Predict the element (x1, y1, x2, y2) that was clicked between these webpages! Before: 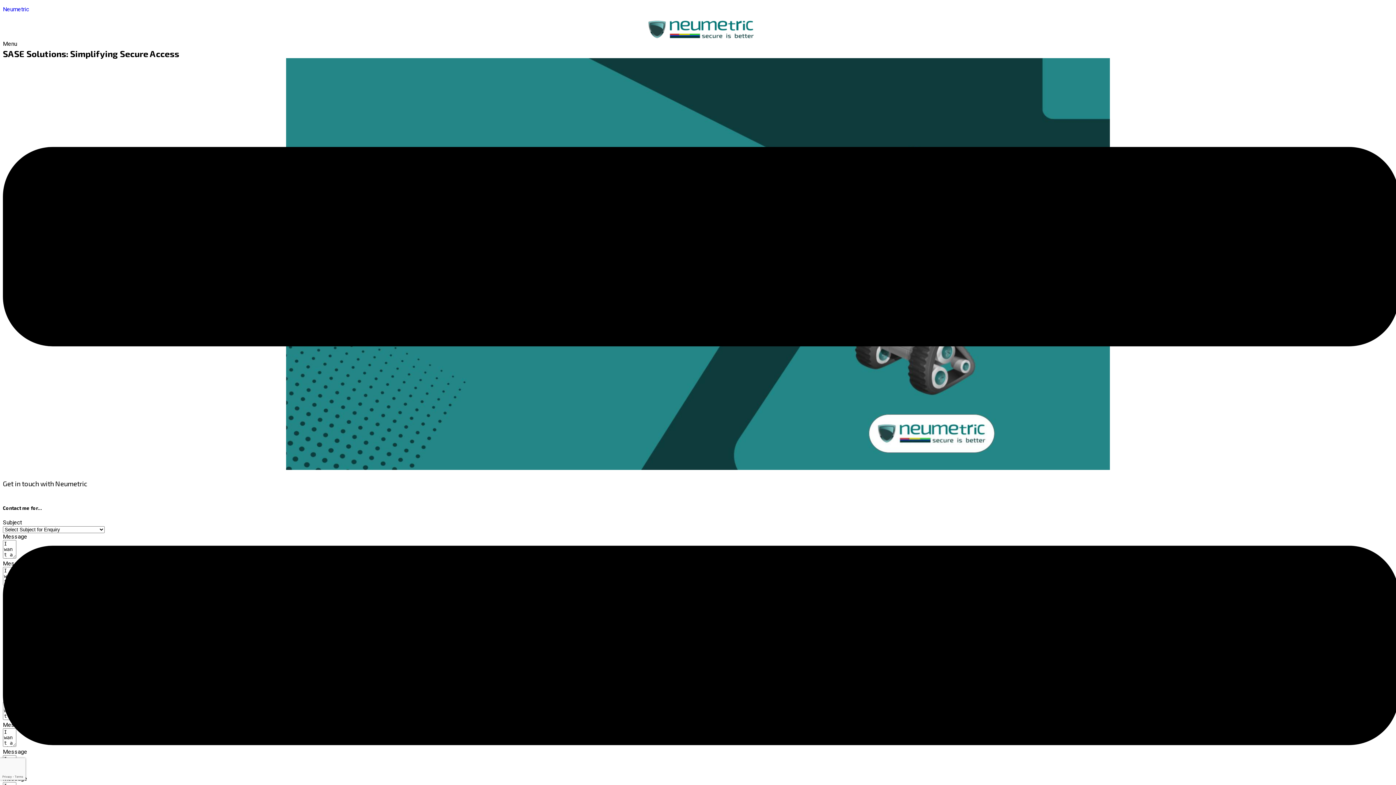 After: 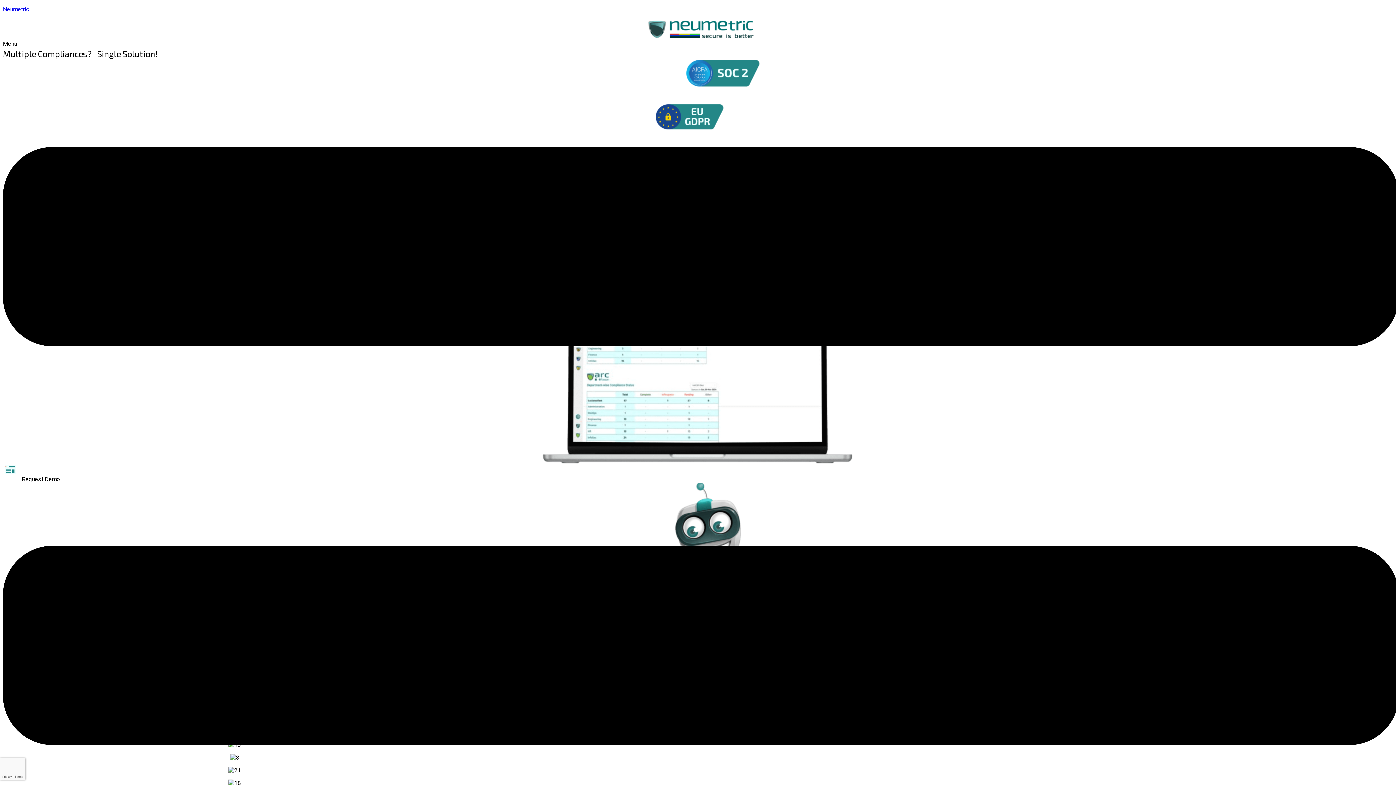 Action: bbox: (2, 5, 29, 12) label: Neumetric